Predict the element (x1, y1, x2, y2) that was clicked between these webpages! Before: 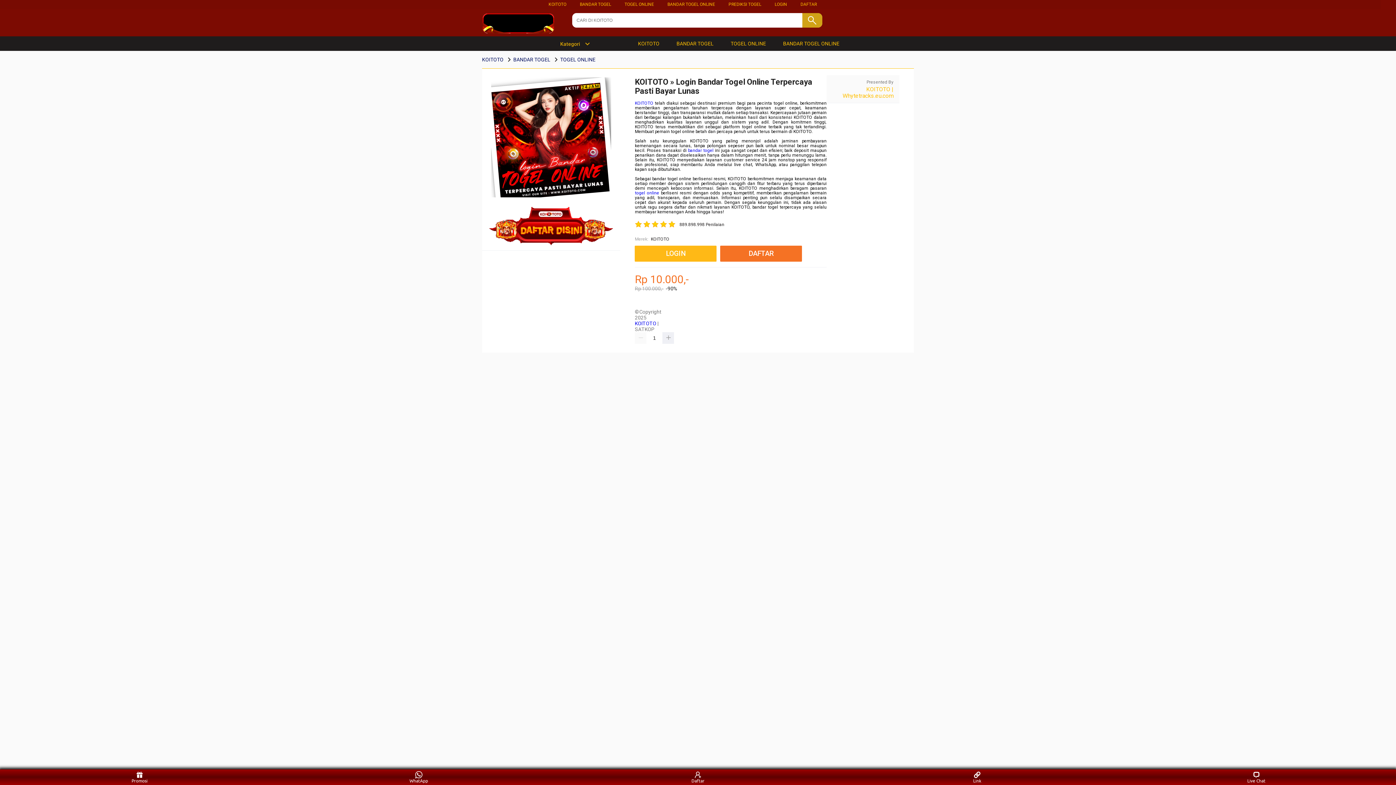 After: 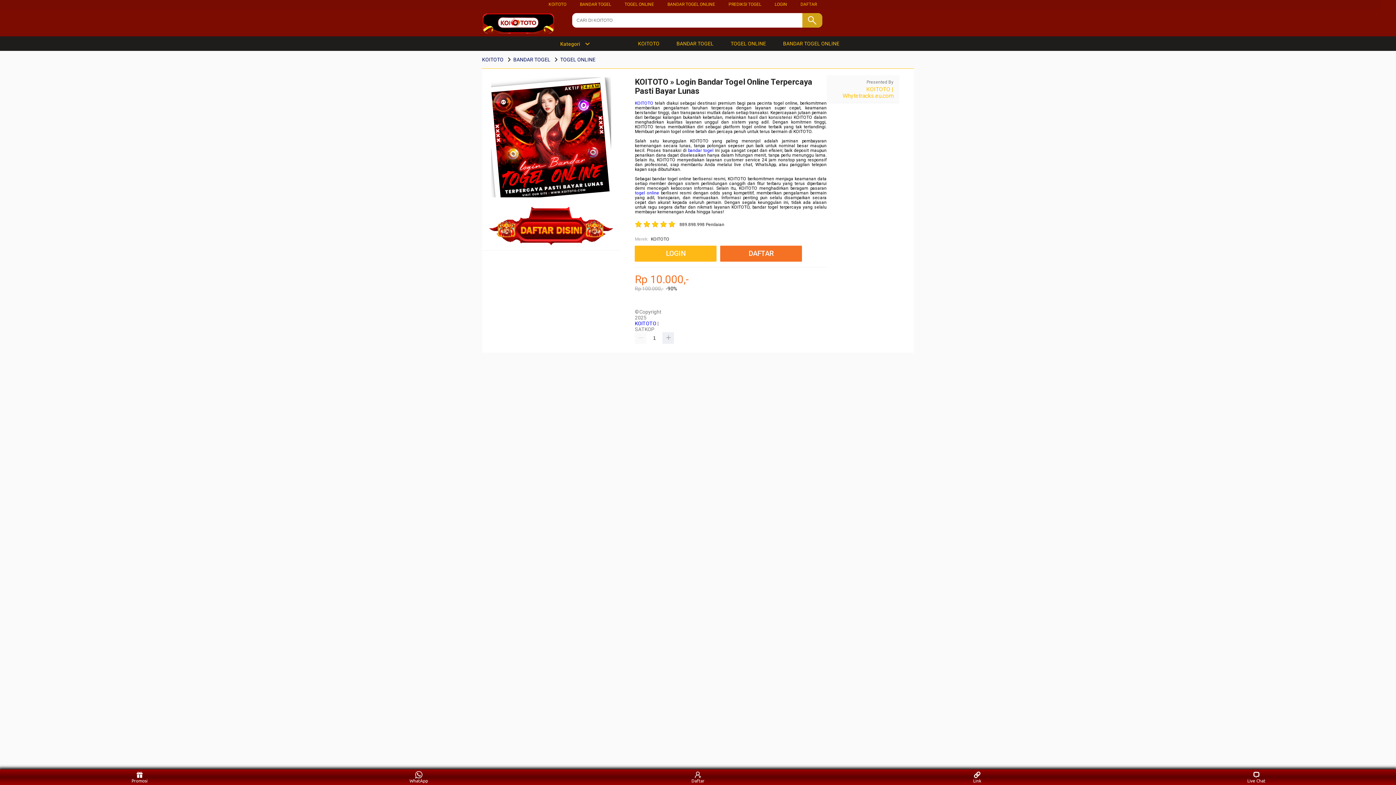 Action: bbox: (635, 320, 657, 326) label: KOITOTO 